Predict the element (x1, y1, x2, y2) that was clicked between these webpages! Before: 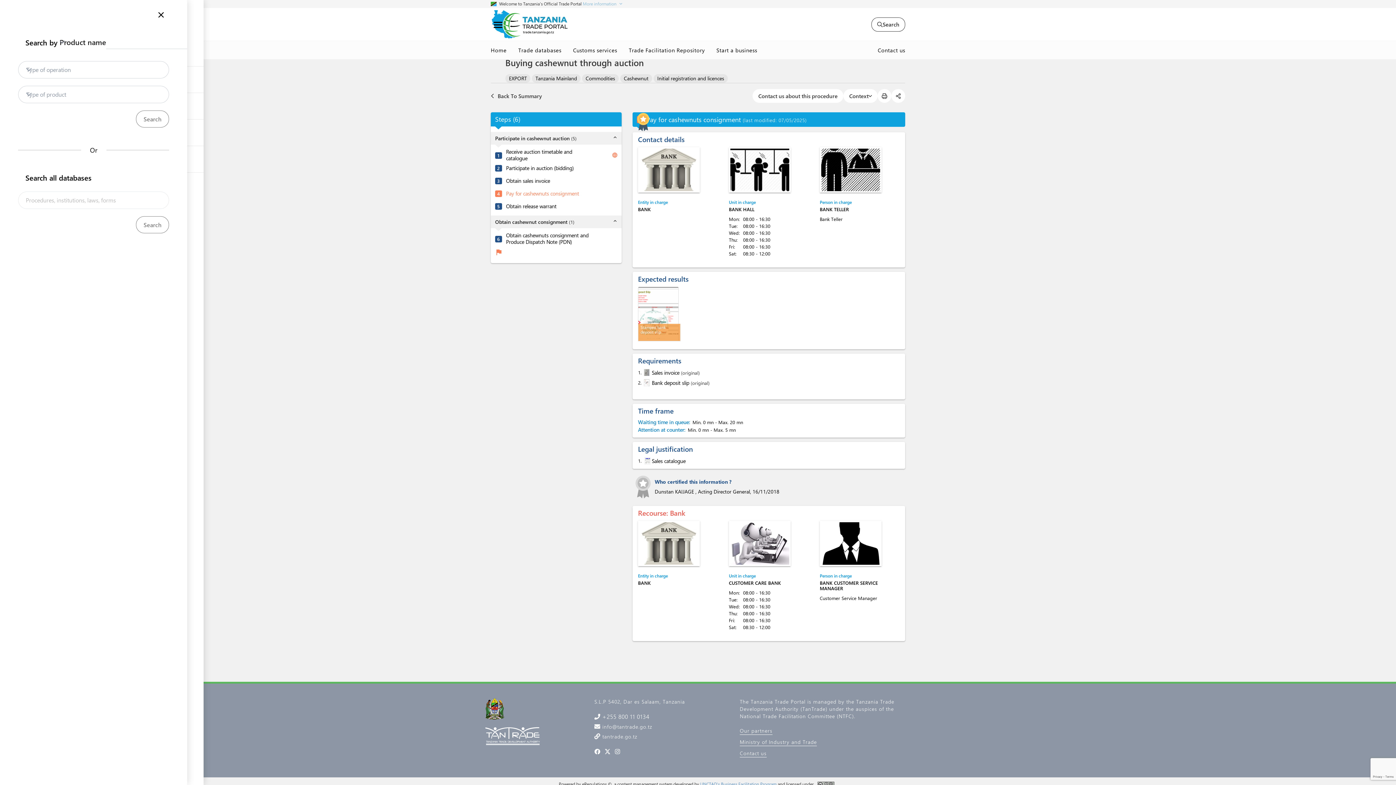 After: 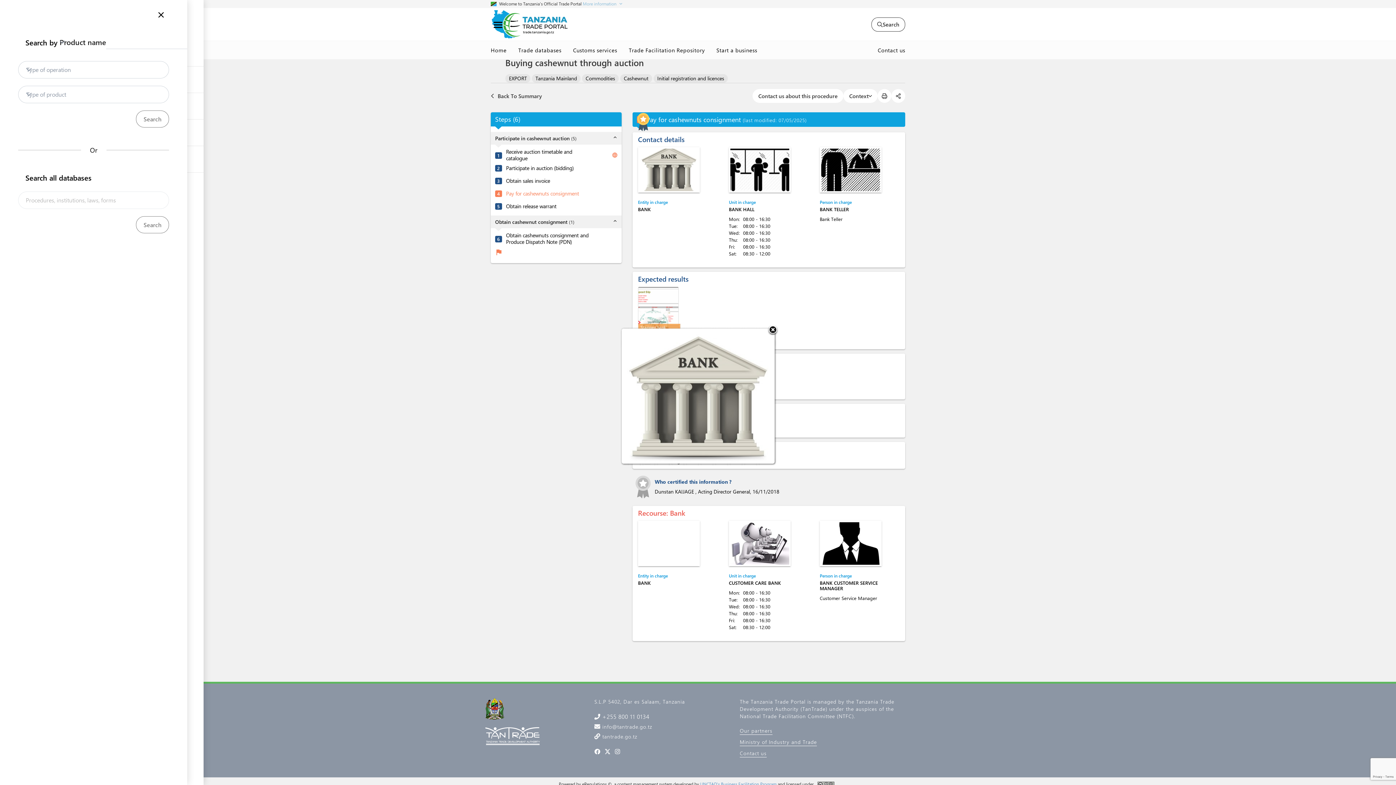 Action: bbox: (638, 521, 700, 566)